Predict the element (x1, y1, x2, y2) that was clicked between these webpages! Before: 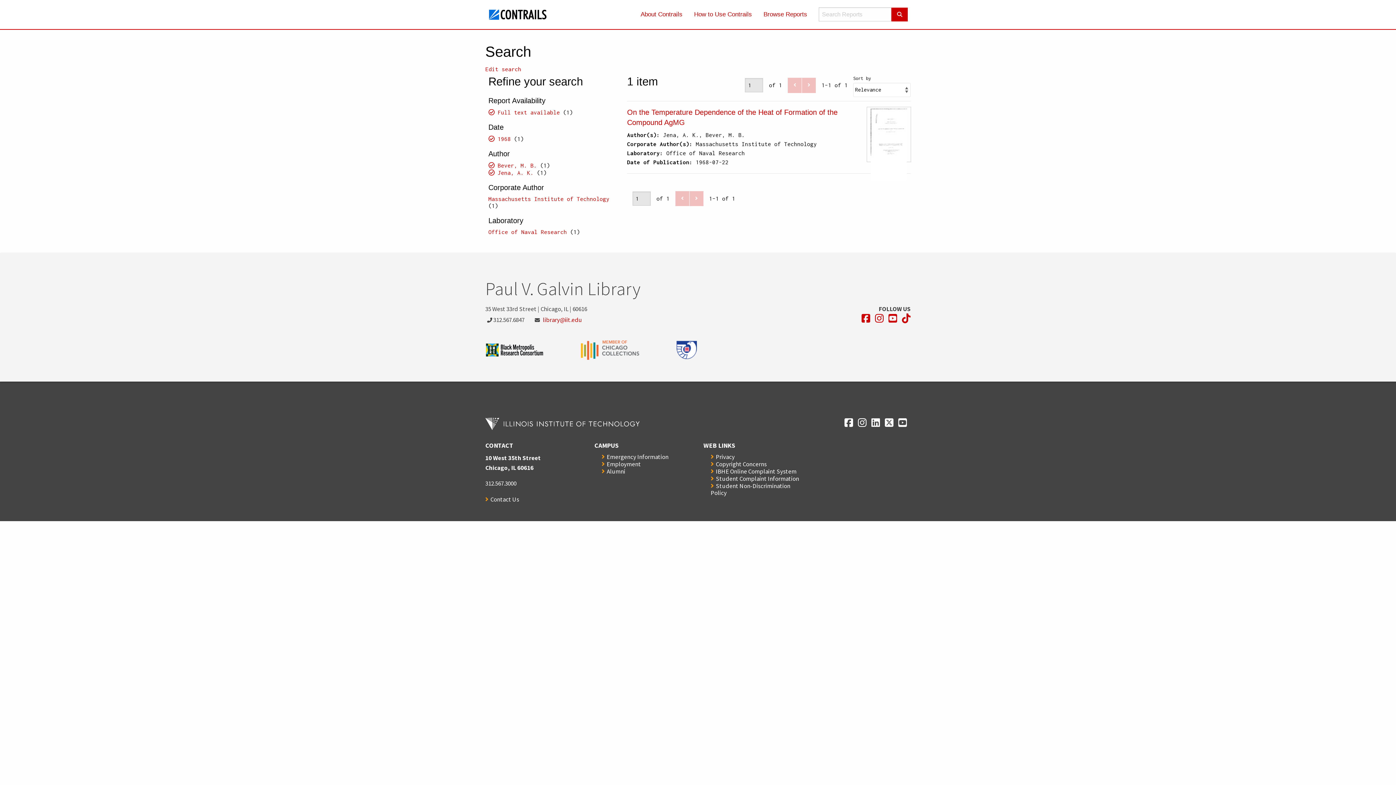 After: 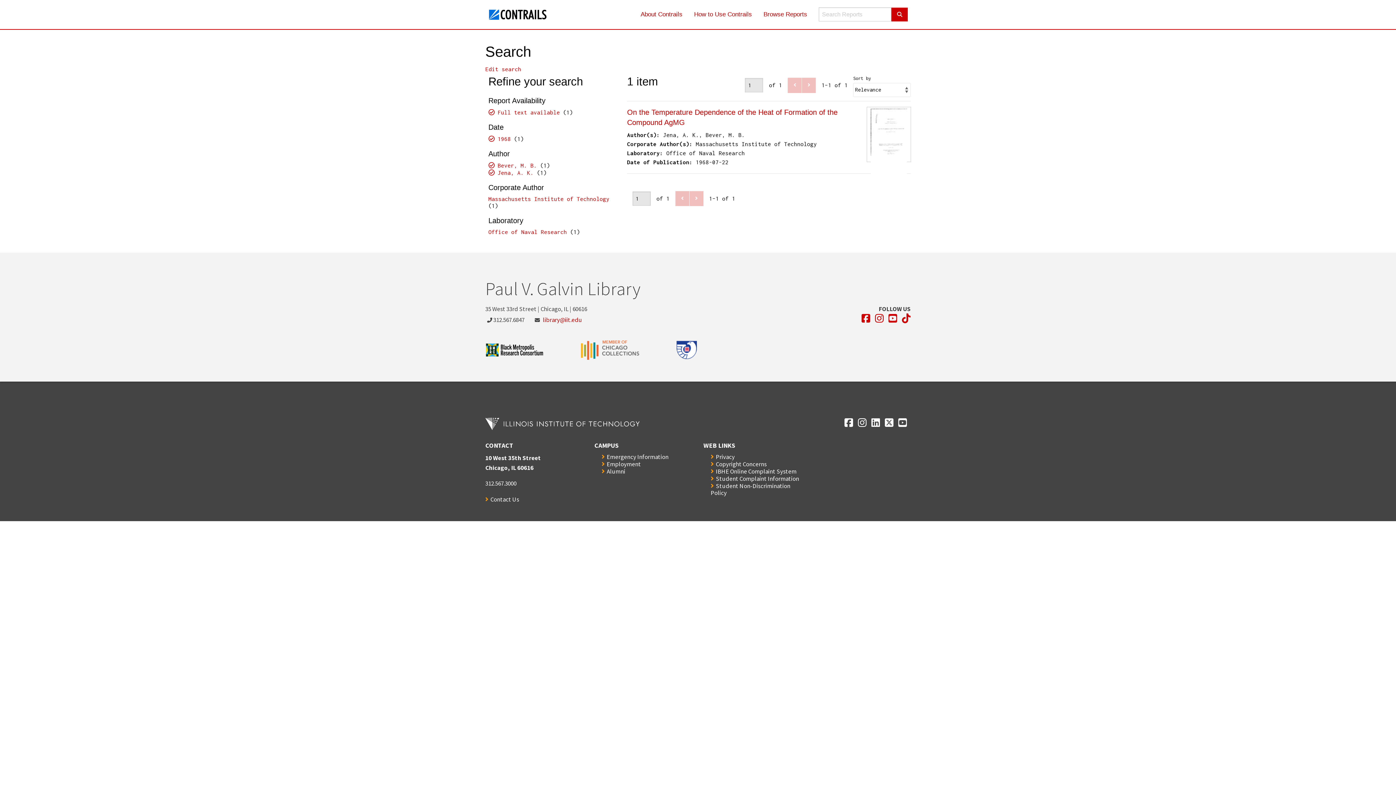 Action: bbox: (858, 418, 866, 427) label: Opens in a new window